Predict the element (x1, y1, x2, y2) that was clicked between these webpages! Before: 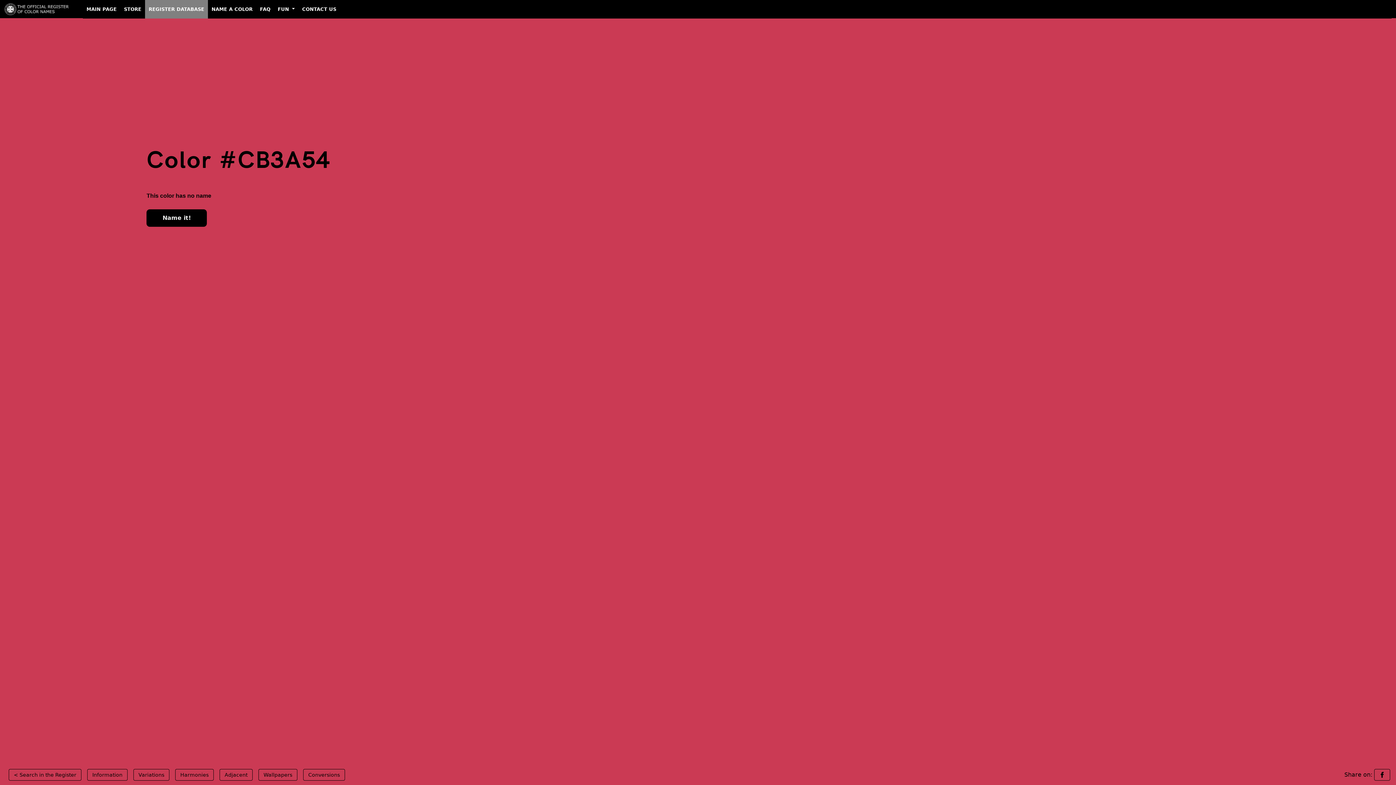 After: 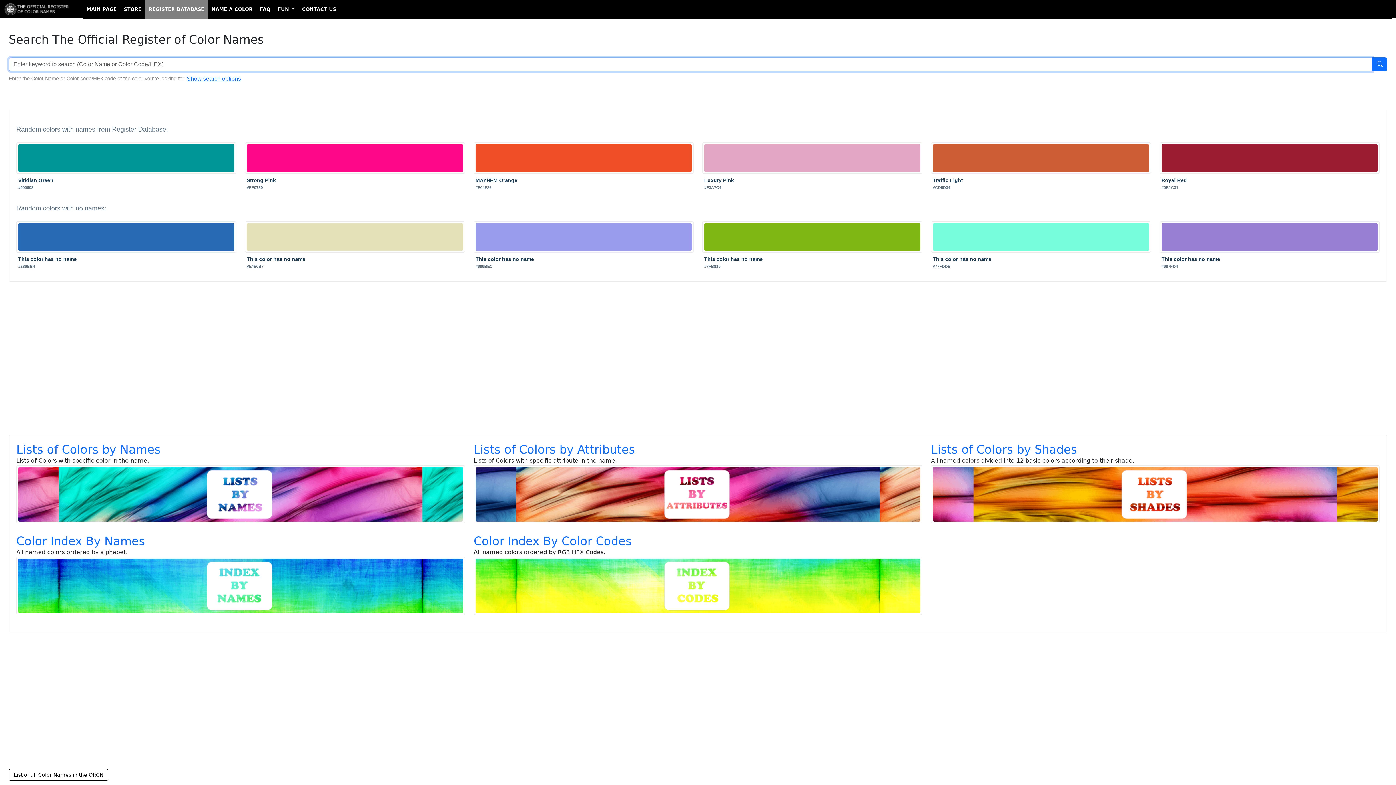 Action: bbox: (145, 0, 208, 18) label: REGISTER DATABASE